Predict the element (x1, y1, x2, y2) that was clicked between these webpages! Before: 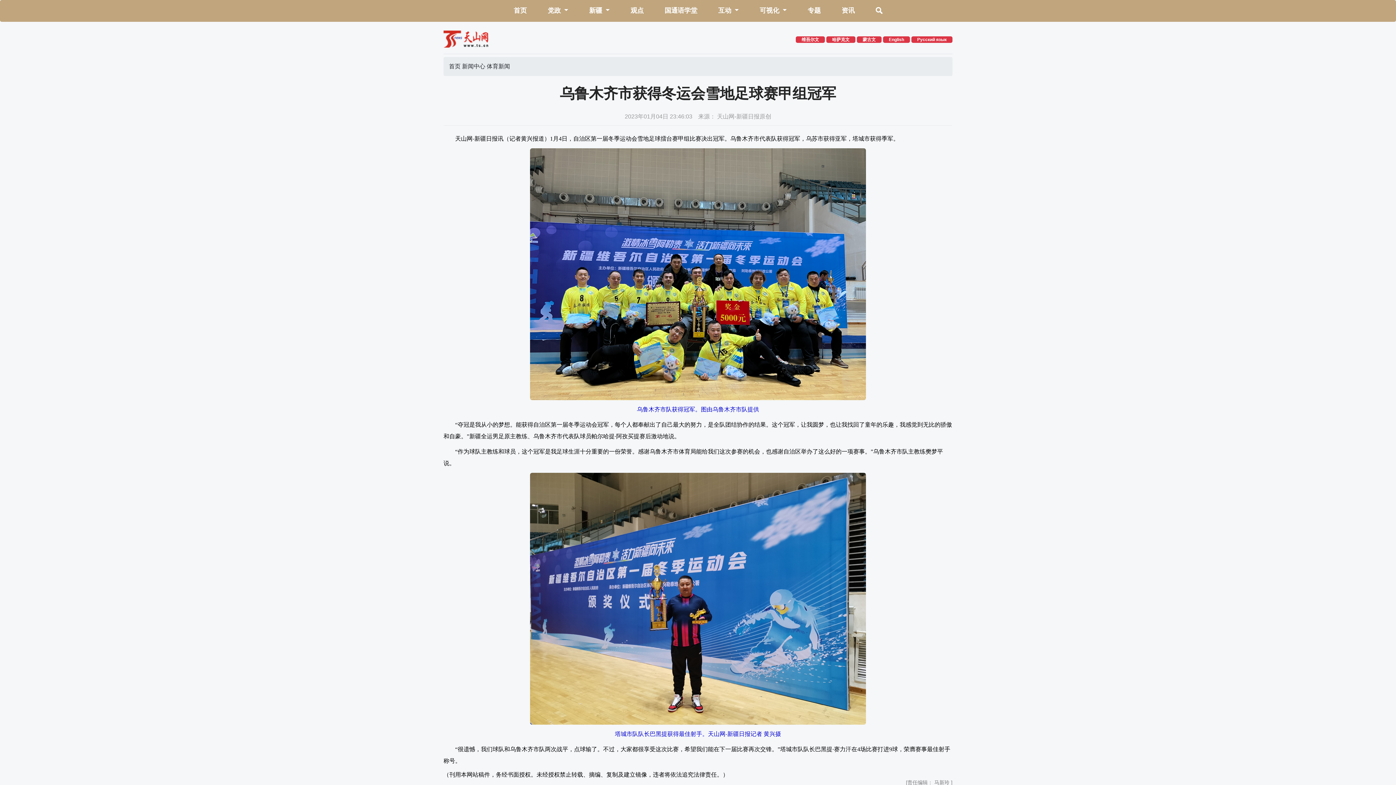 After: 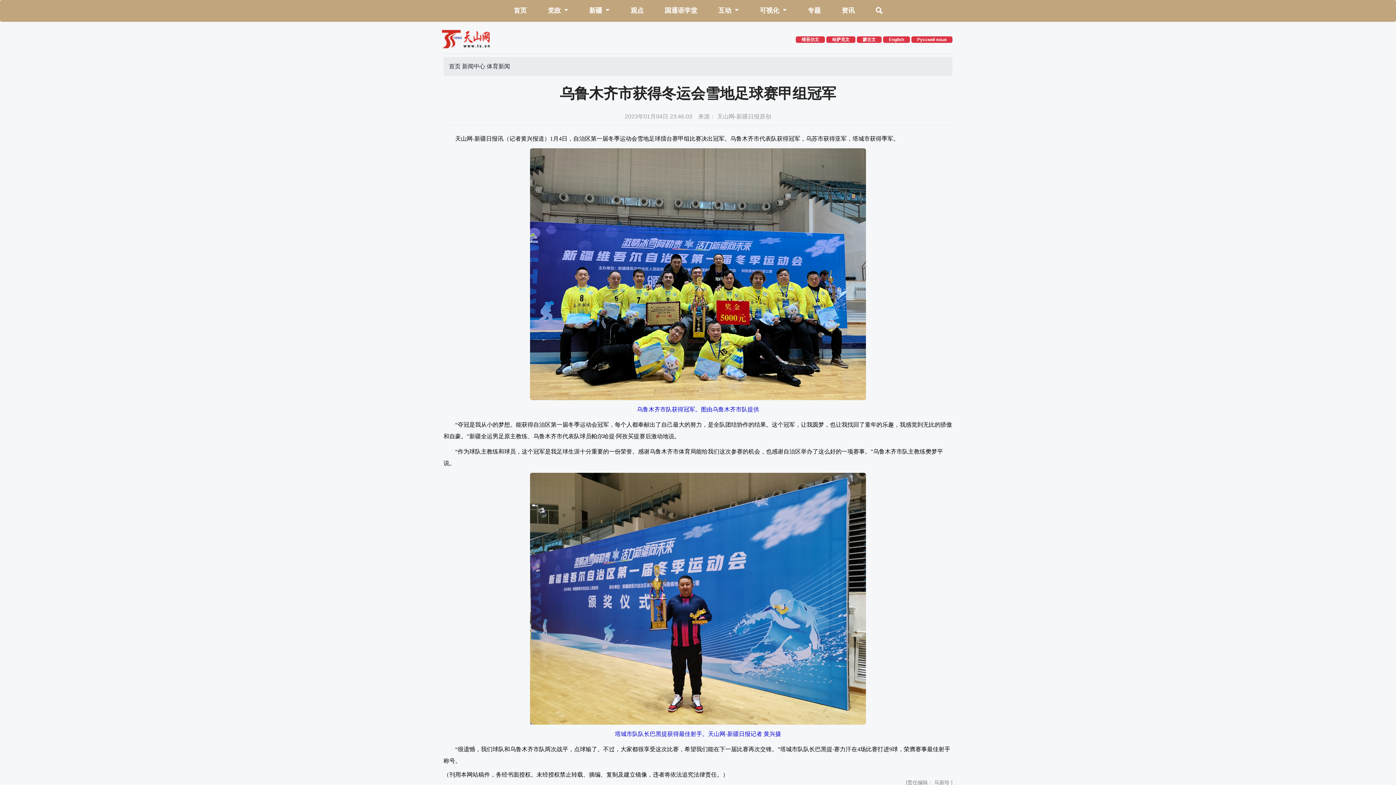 Action: bbox: (443, 30, 519, 48)